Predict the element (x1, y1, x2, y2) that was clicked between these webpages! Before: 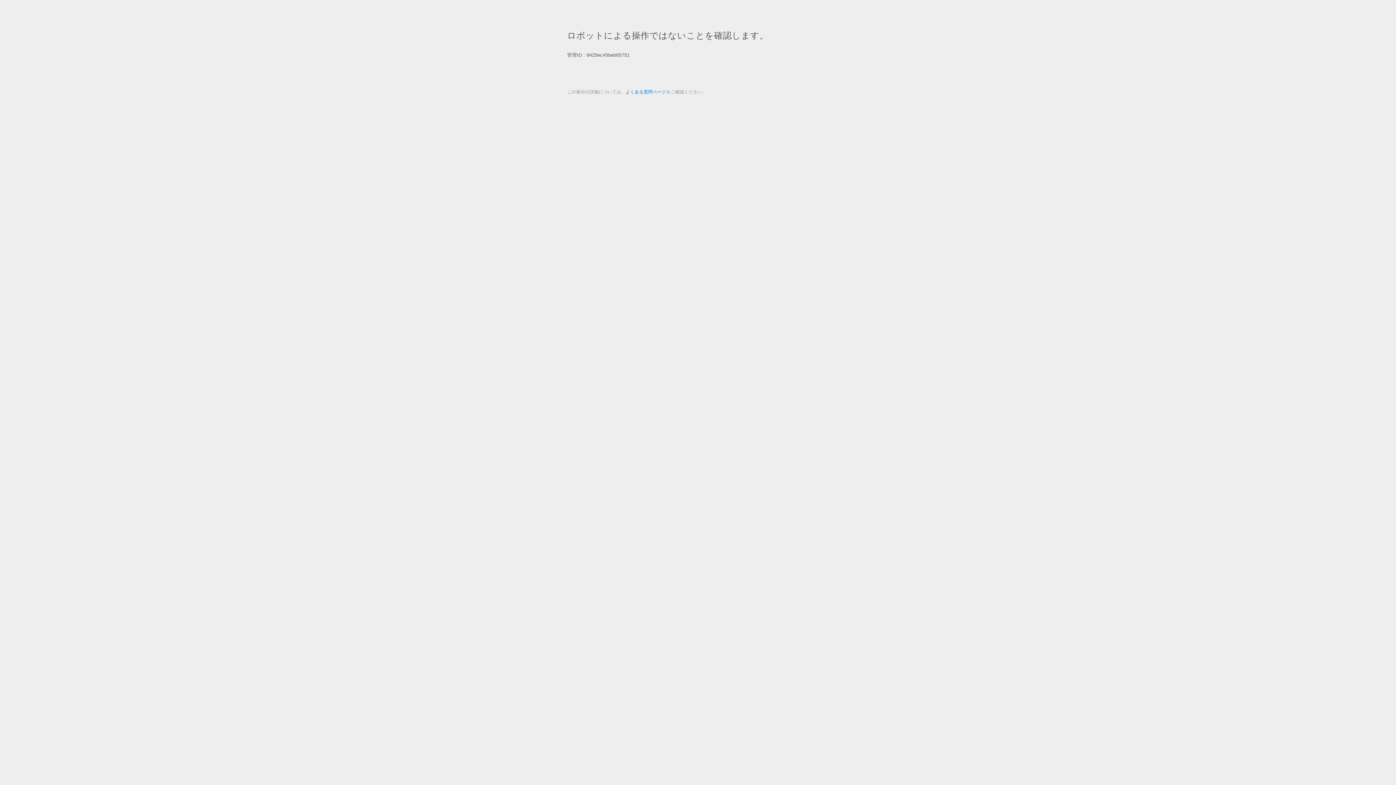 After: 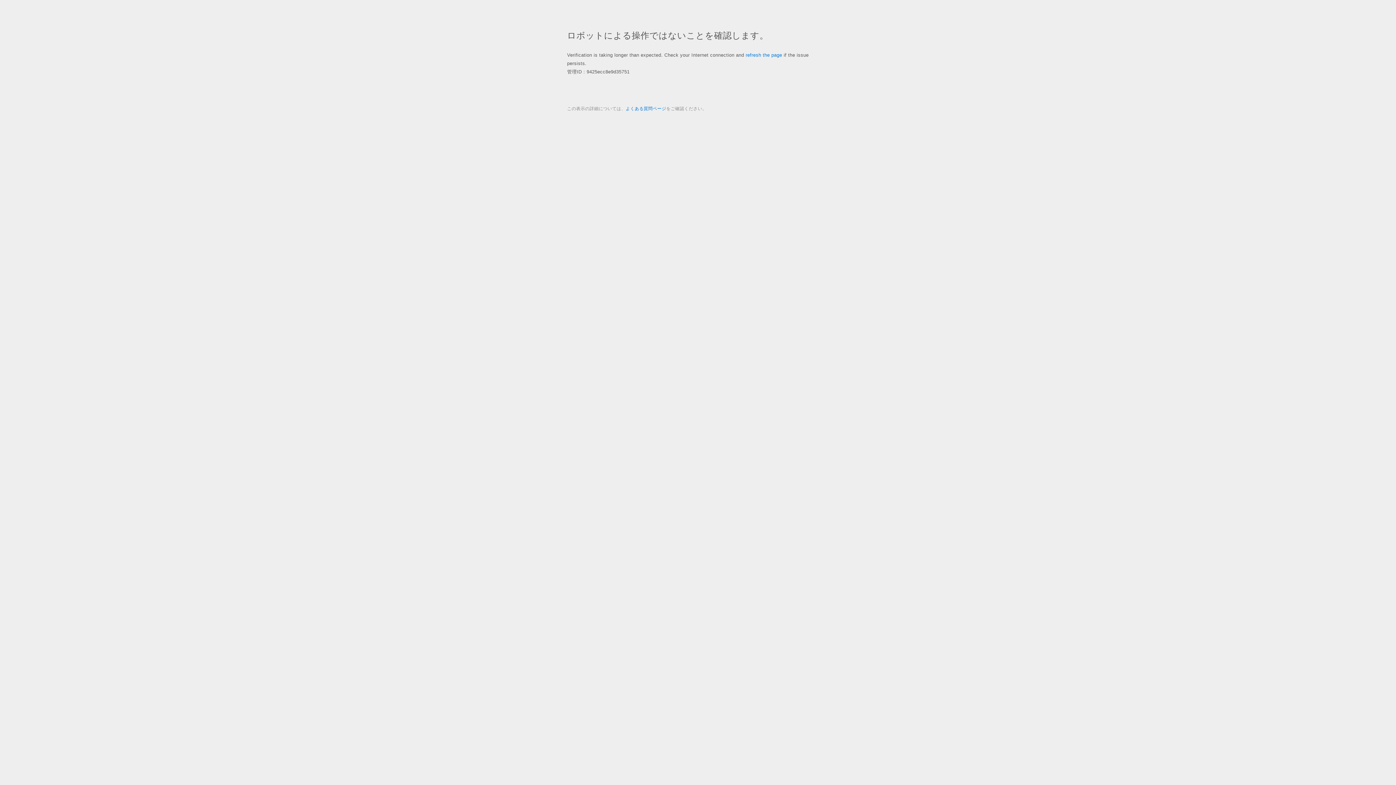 Action: label: よくある質問ページ bbox: (625, 89, 666, 94)